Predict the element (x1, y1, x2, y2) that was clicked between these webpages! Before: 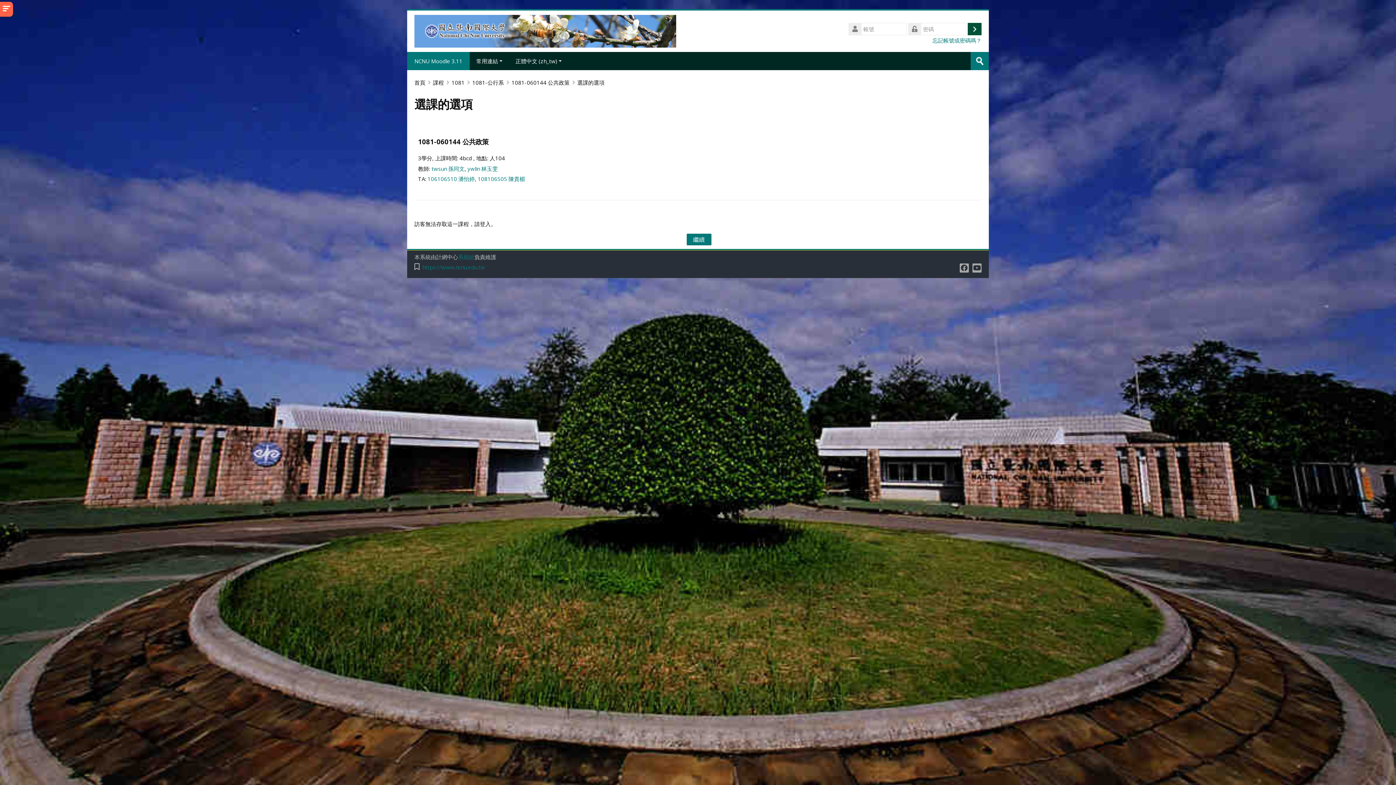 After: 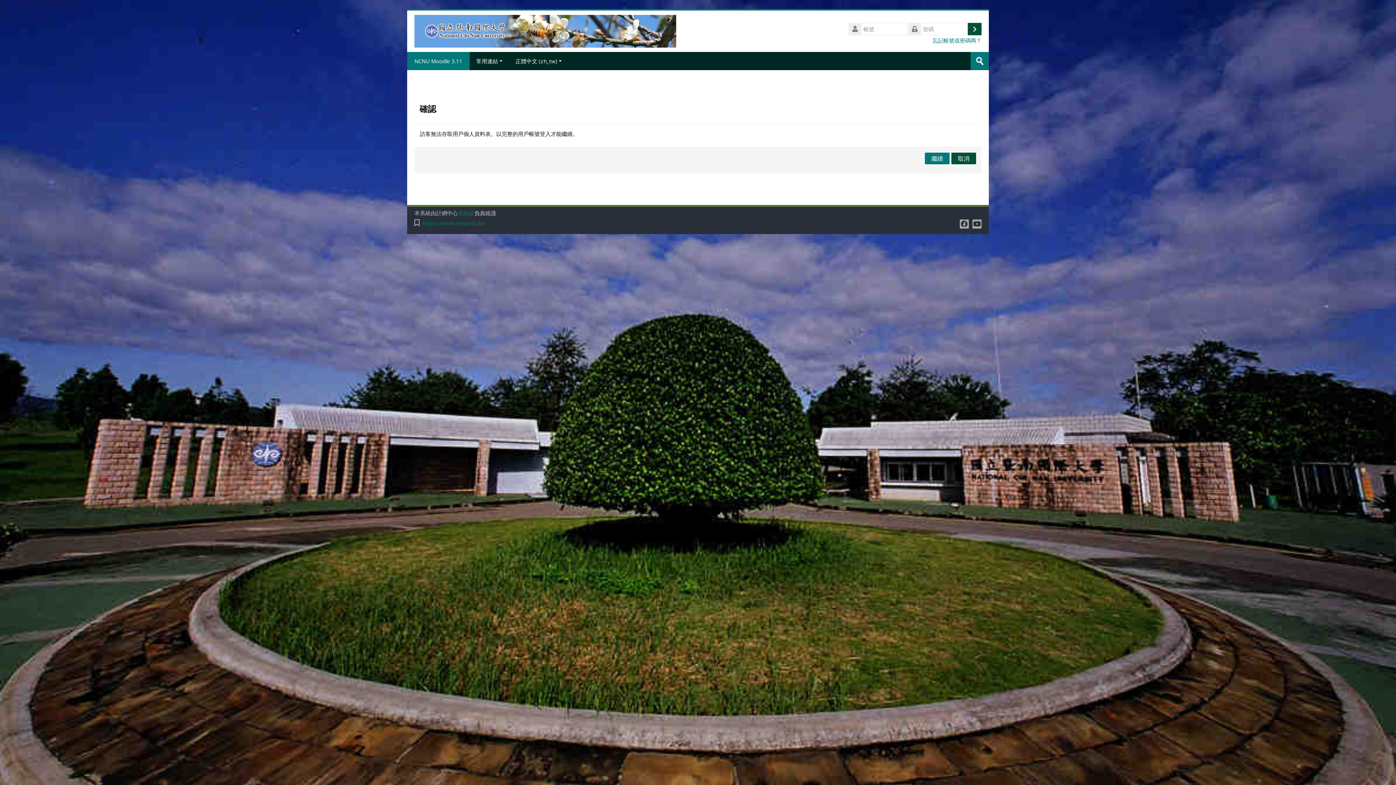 Action: bbox: (431, 164, 464, 172) label: twsun 孫同文